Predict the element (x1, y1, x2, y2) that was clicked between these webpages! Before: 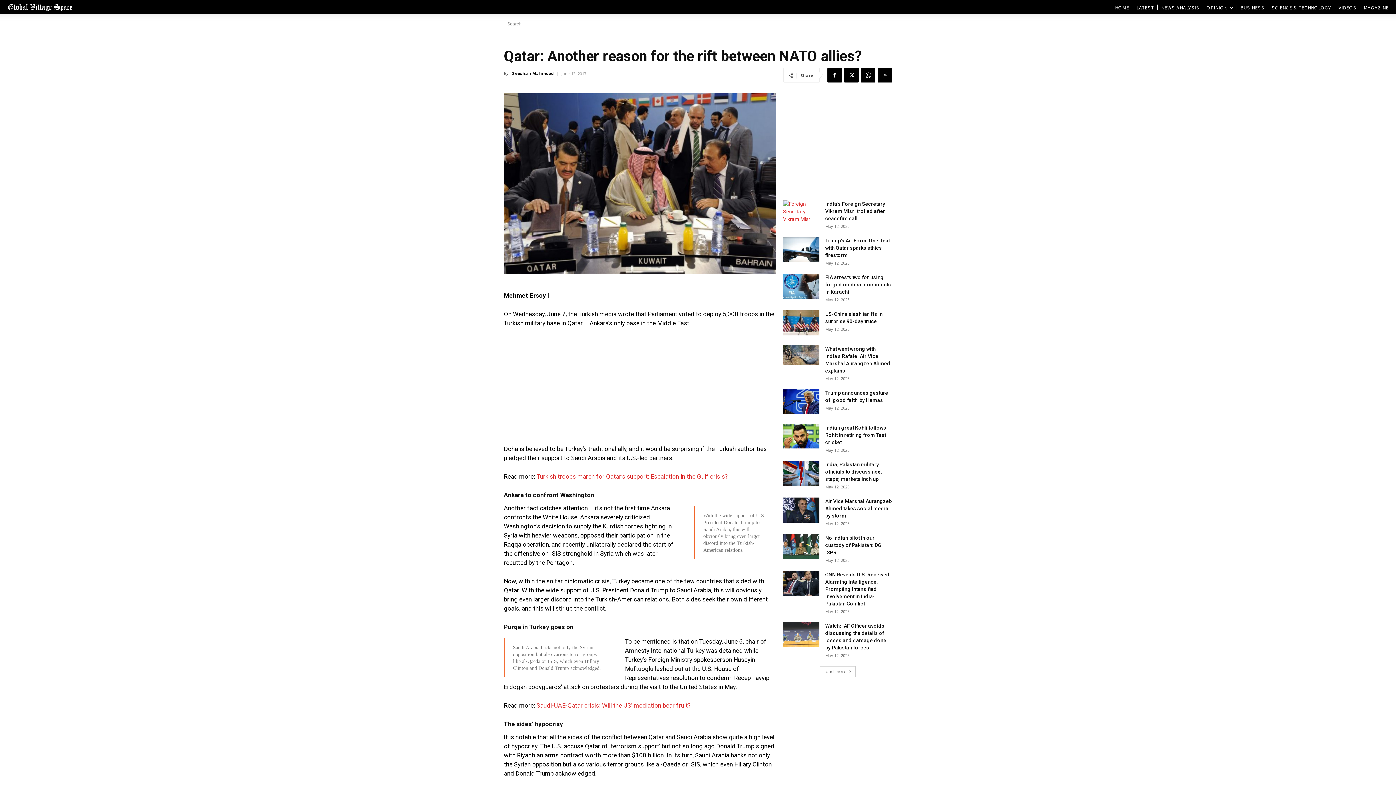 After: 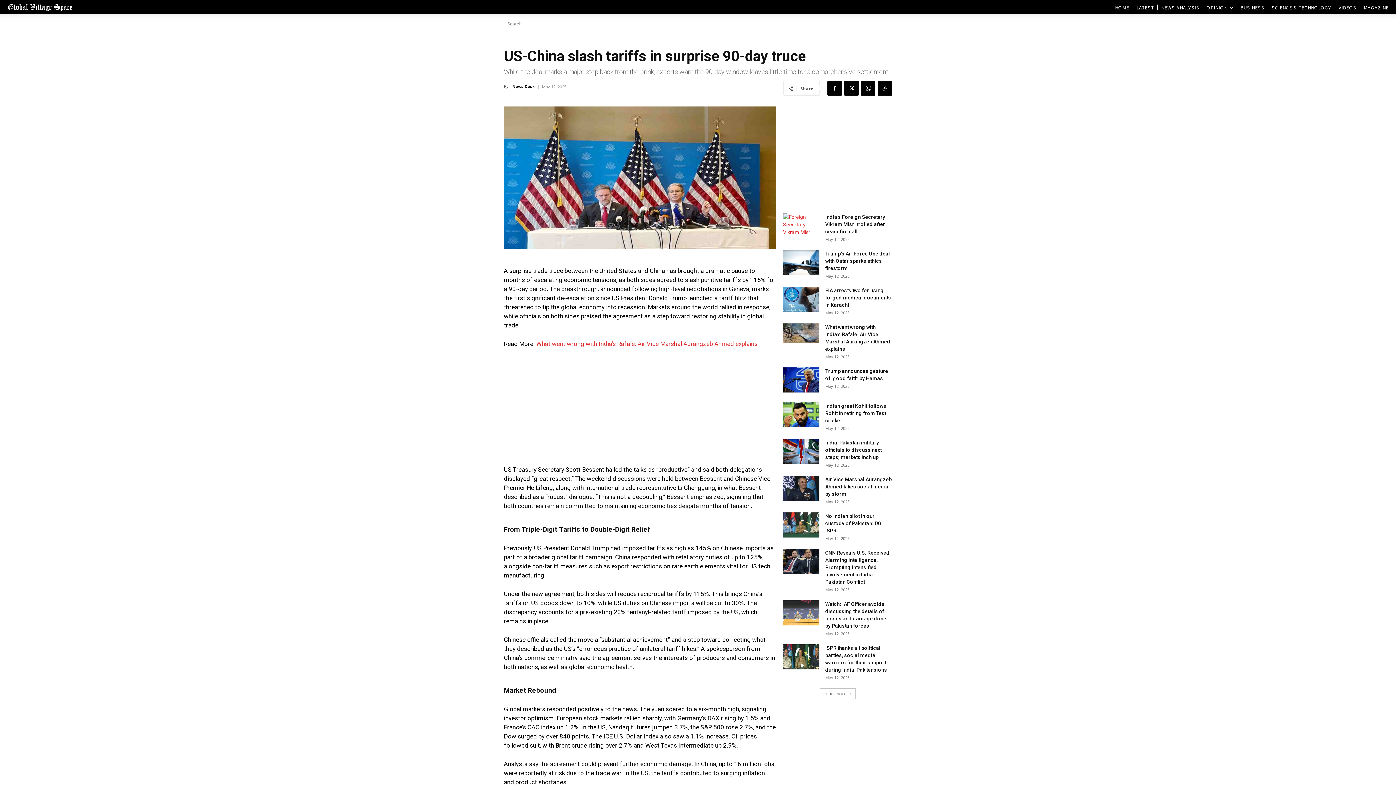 Action: bbox: (783, 310, 819, 335)